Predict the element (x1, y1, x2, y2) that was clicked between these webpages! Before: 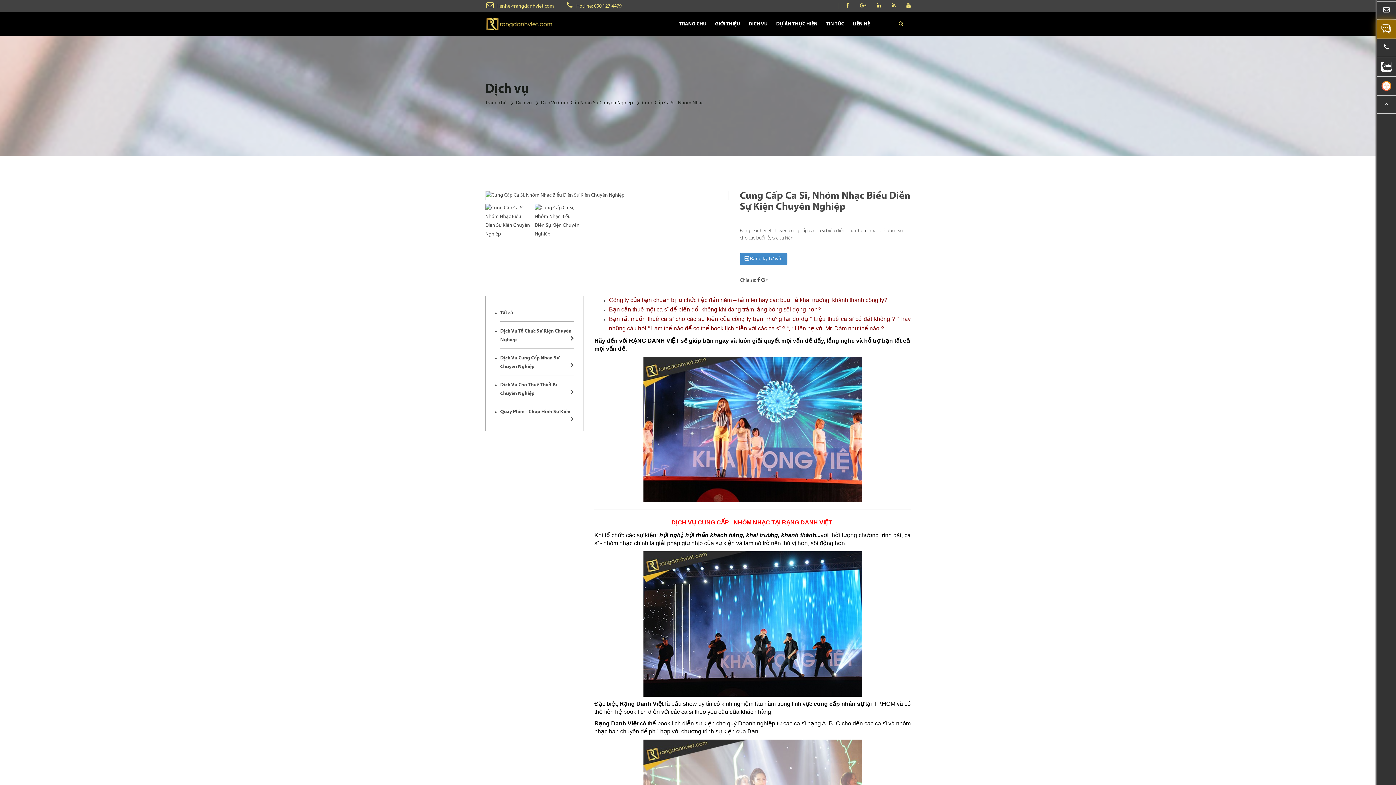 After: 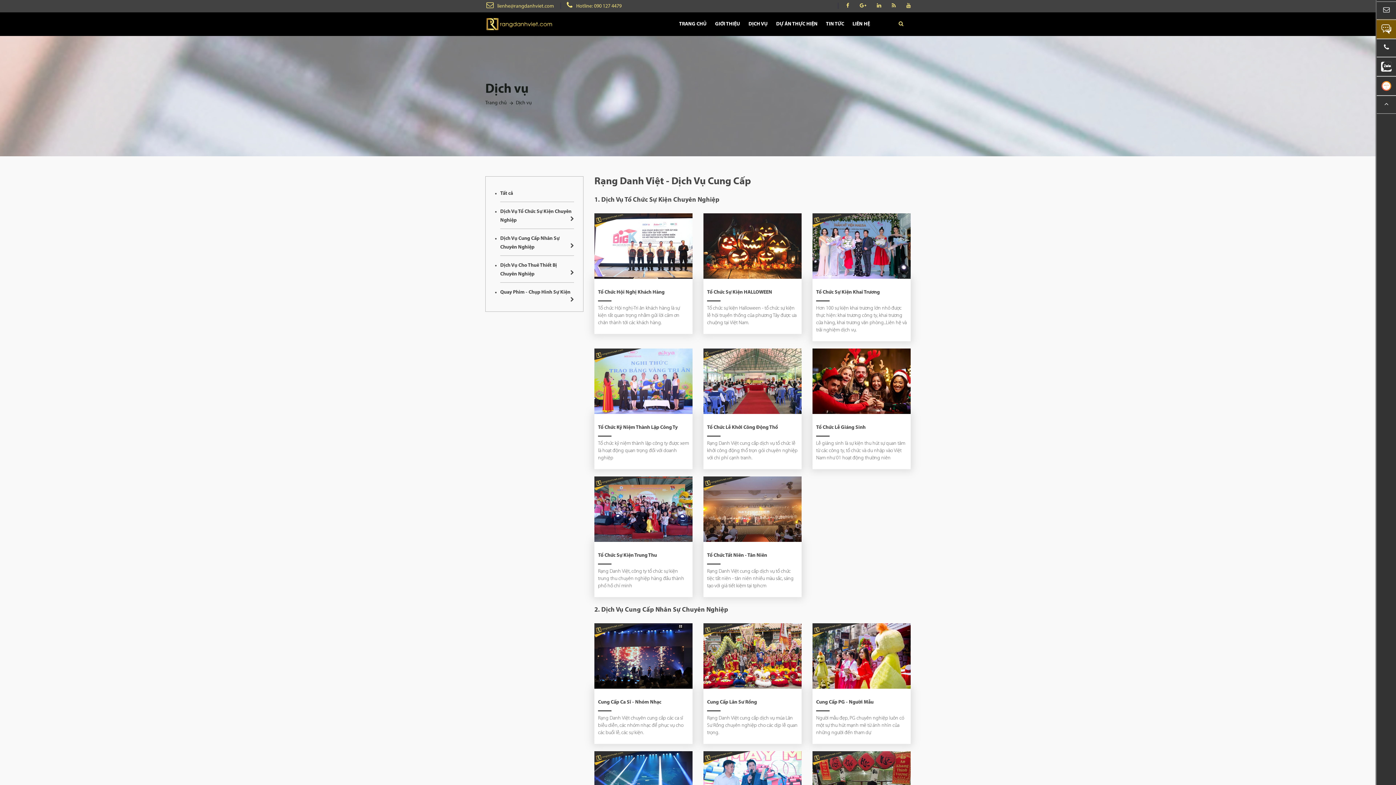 Action: bbox: (500, 310, 513, 316) label: Tất cả